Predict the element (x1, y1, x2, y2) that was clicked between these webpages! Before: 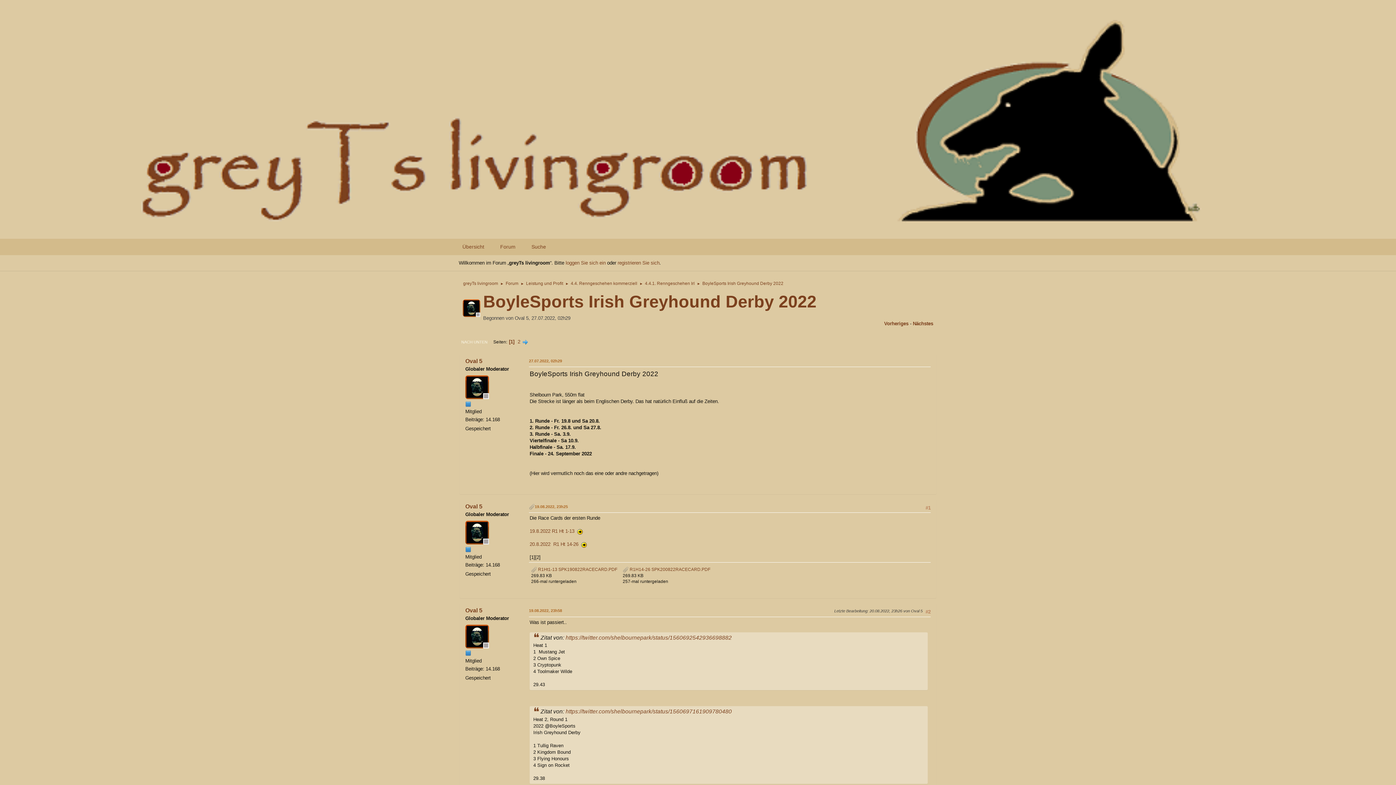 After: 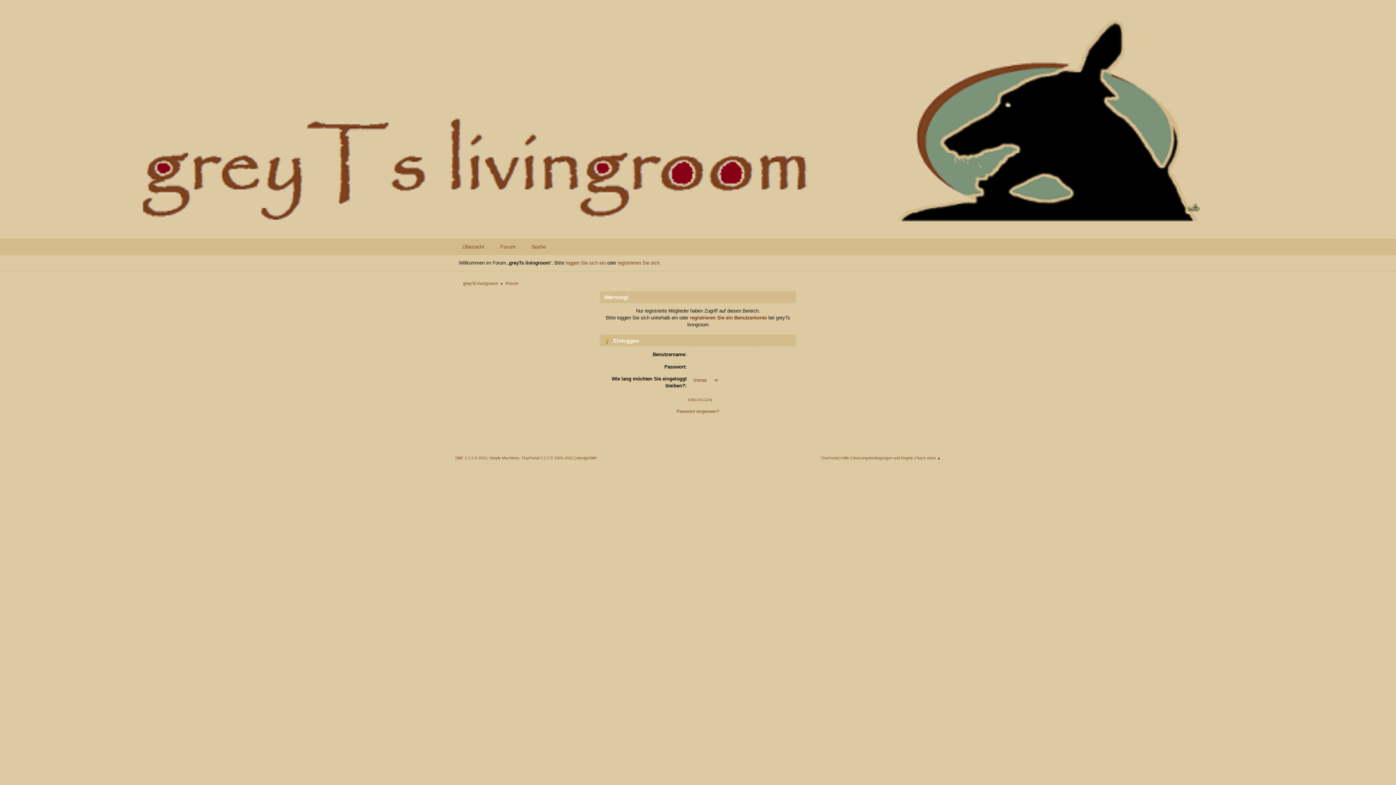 Action: label: Oval 5 bbox: (465, 607, 482, 613)